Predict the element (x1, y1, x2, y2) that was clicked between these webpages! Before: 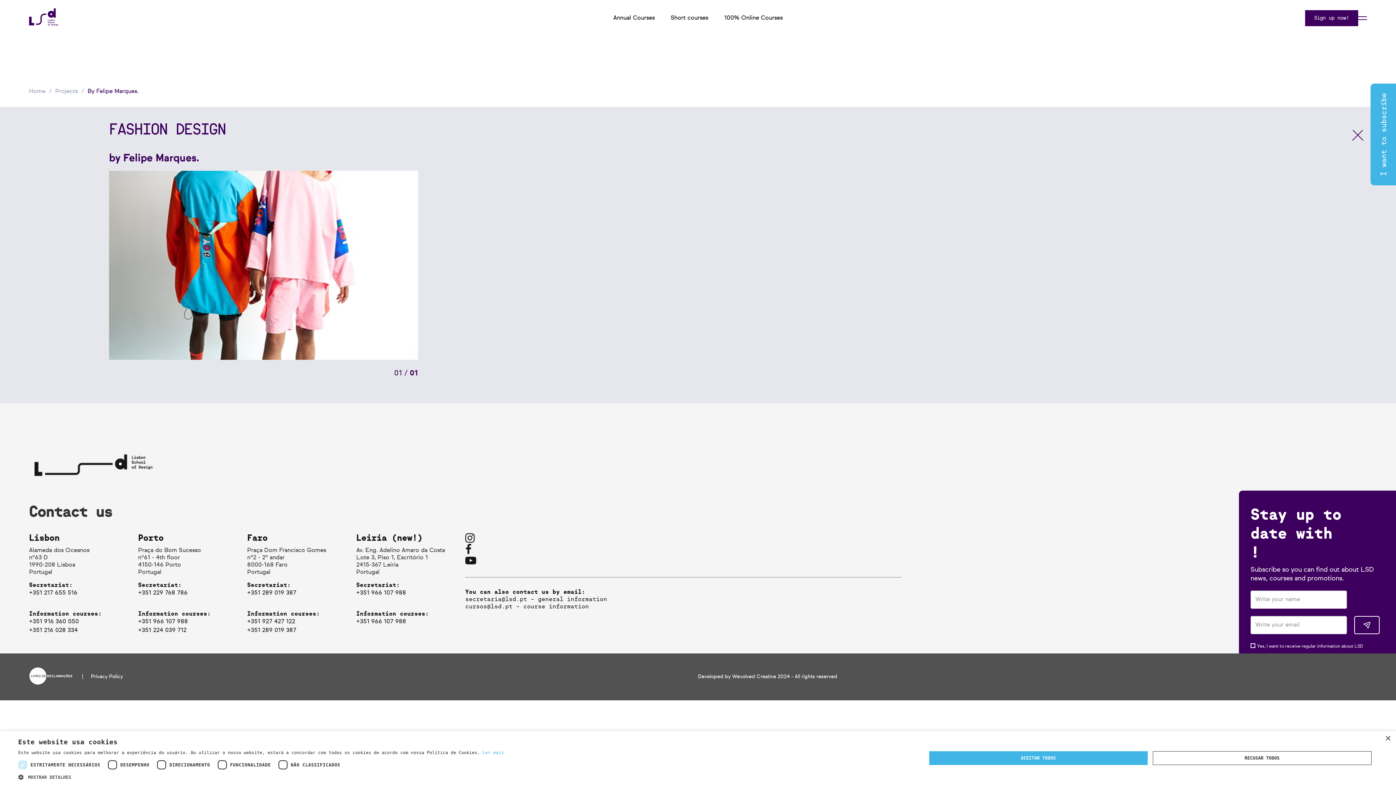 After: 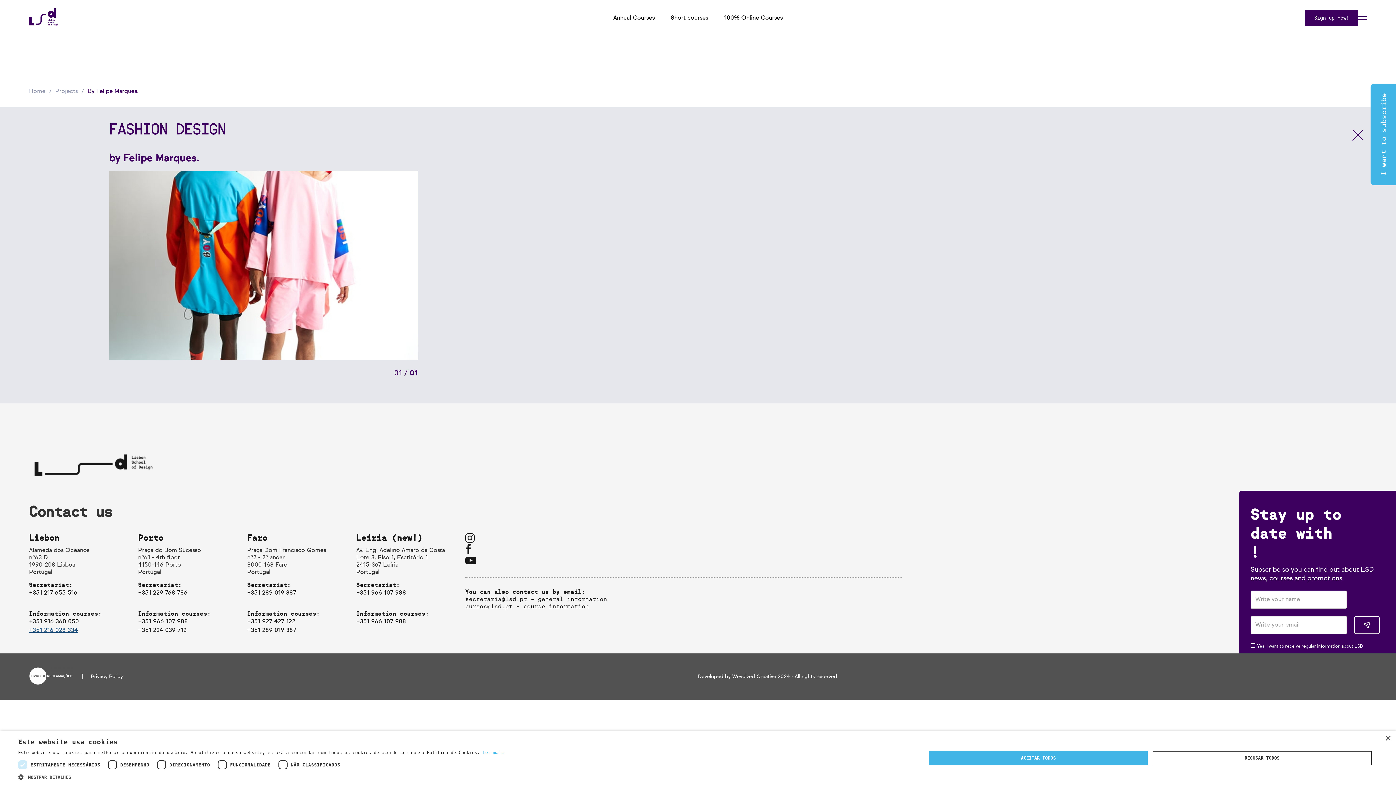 Action: bbox: (29, 628, 77, 633) label: +351 216 028 334